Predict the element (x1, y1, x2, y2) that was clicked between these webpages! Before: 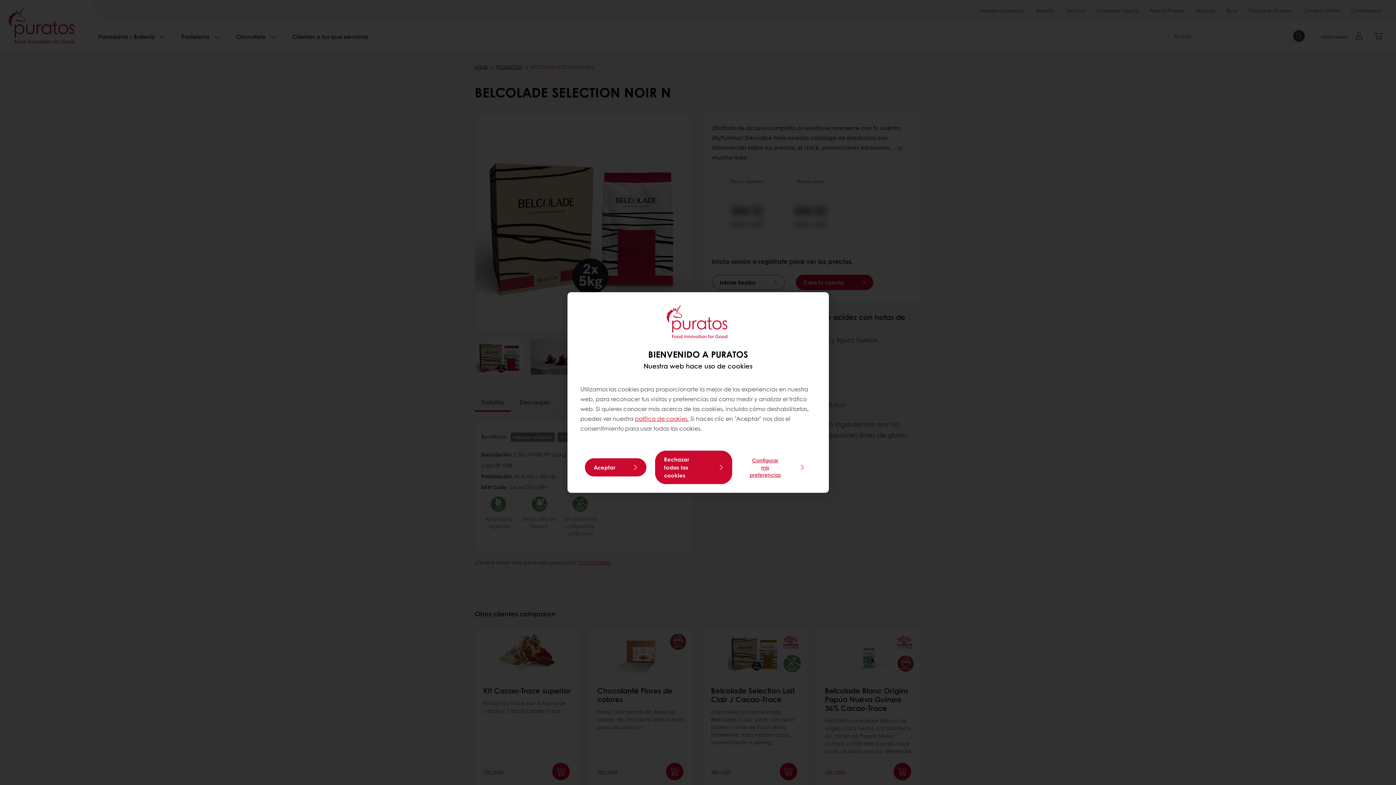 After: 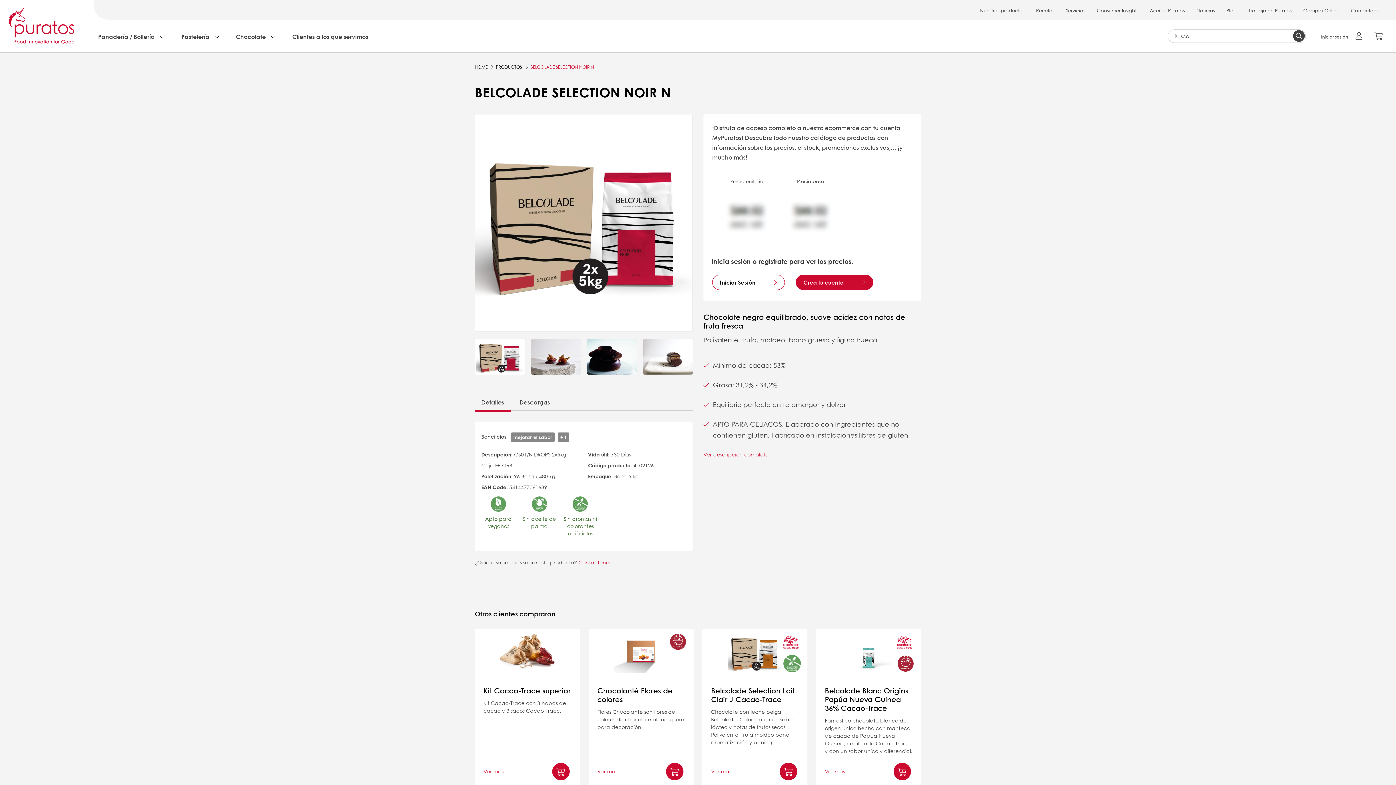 Action: bbox: (655, 450, 732, 484) label: Rechazar todas las cookies